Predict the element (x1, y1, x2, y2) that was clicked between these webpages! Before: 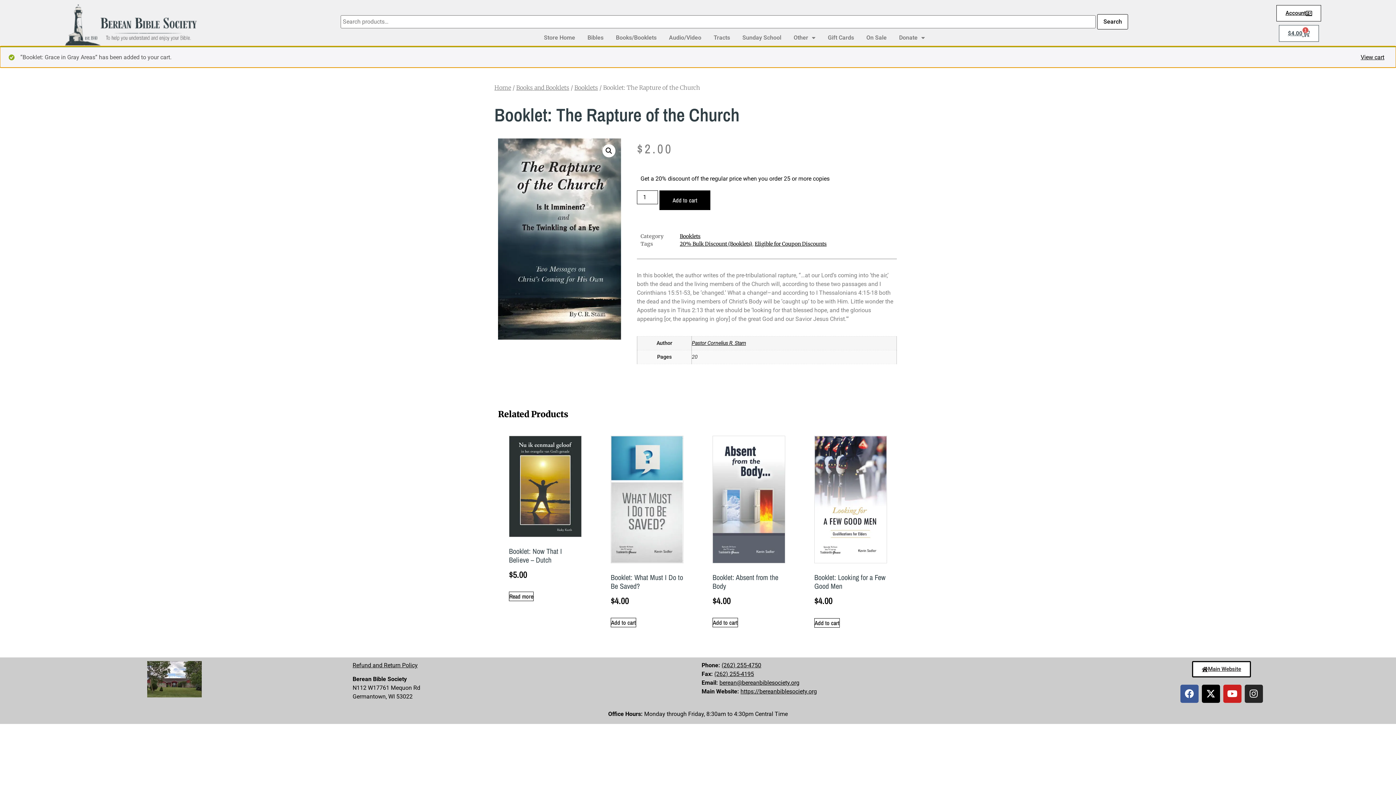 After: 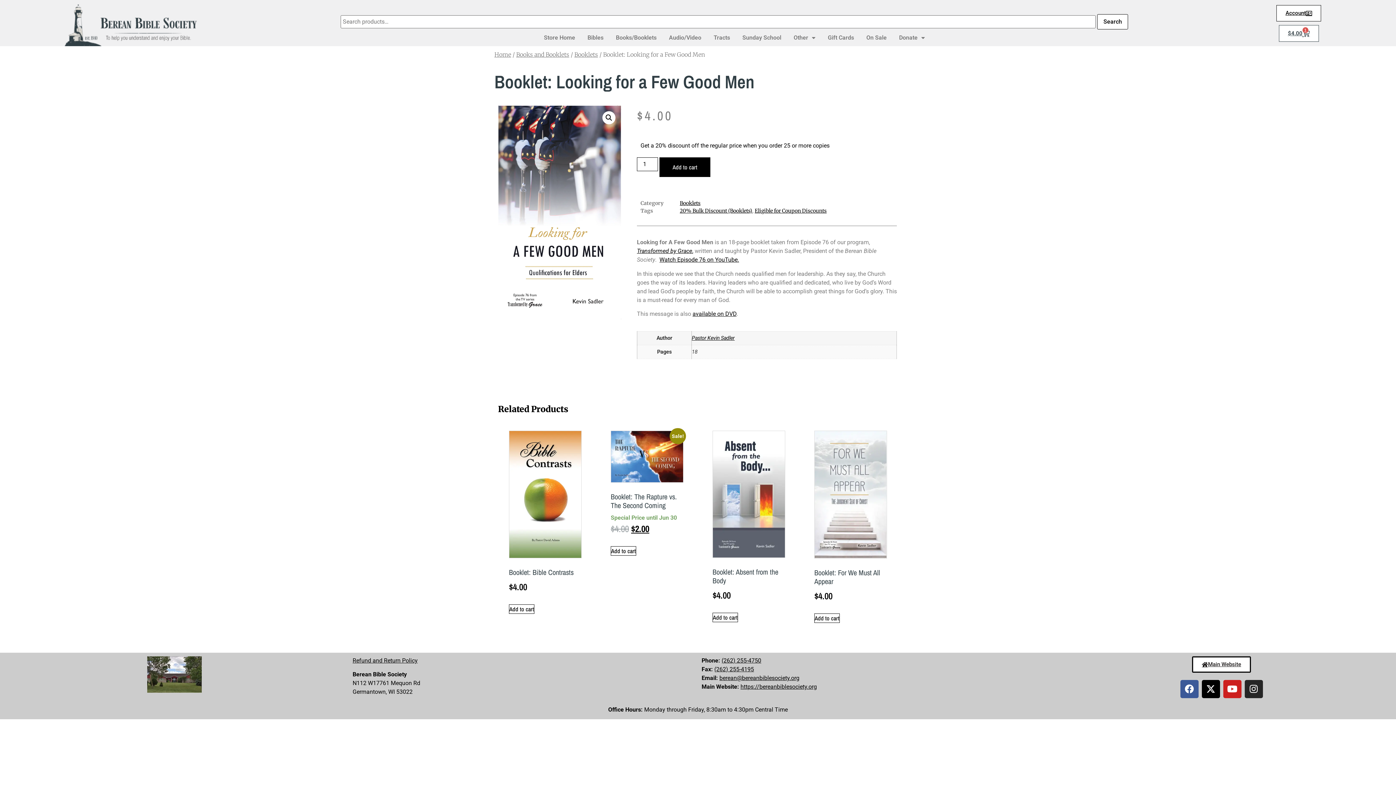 Action: bbox: (814, 436, 887, 608) label: Booklet: Looking for a Few Good Men
$4.00